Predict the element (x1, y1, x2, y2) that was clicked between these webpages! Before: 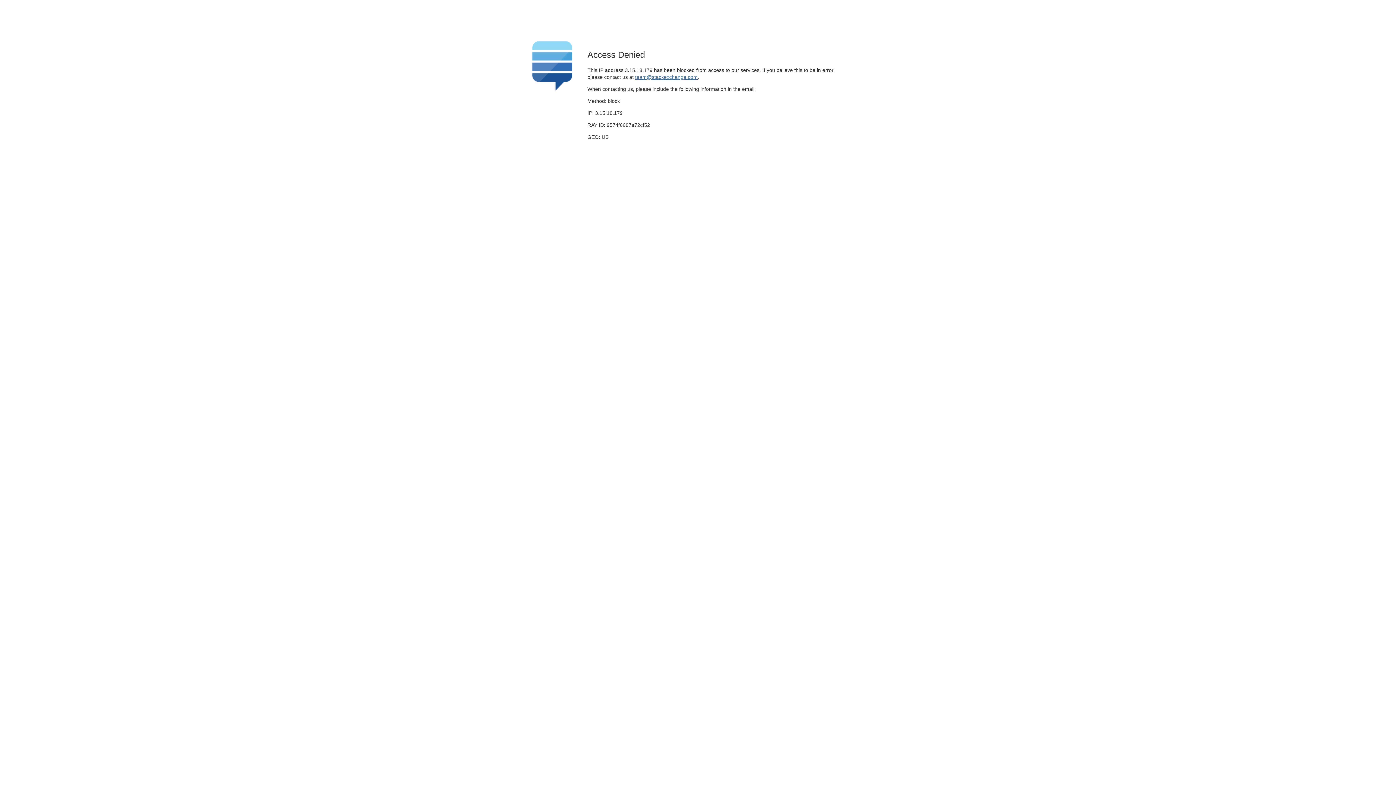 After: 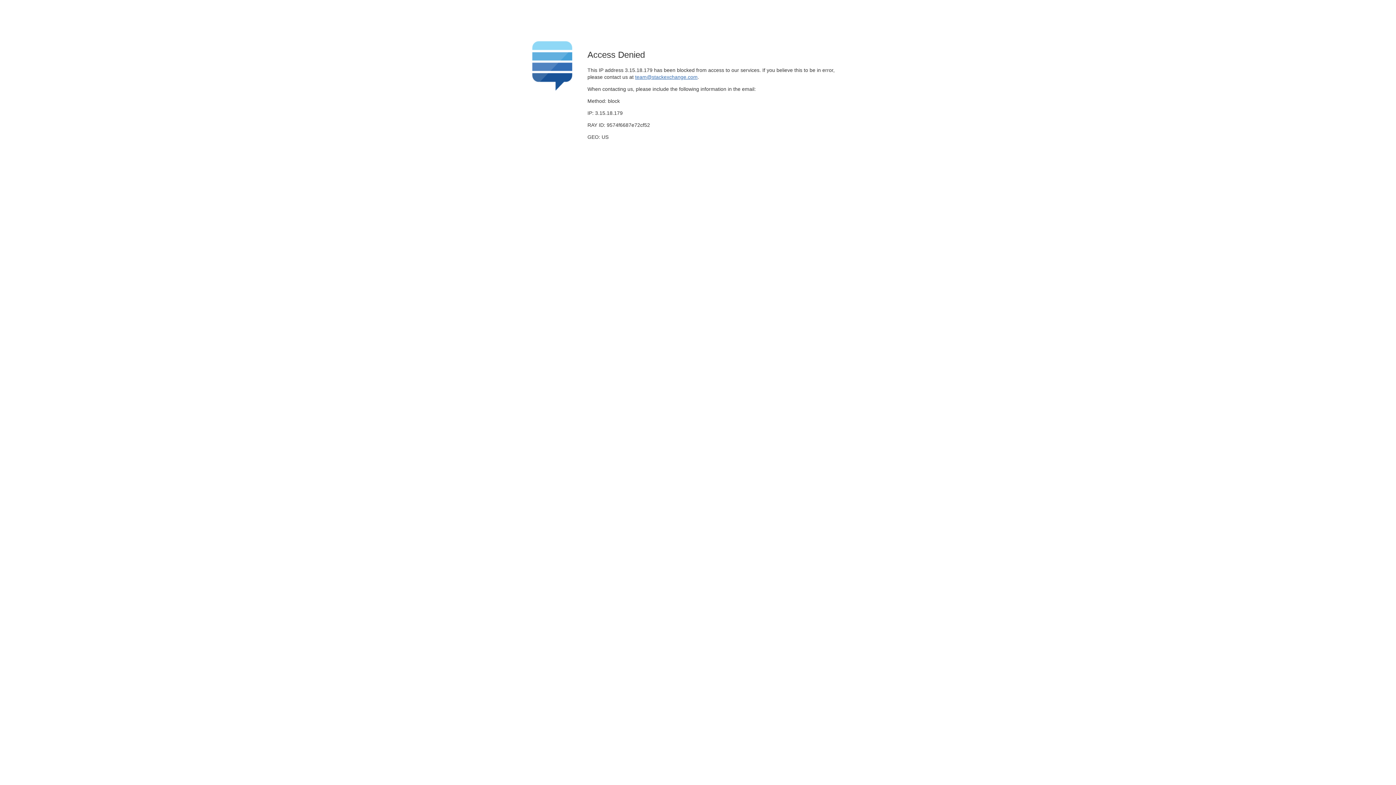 Action: bbox: (635, 74, 697, 79) label: team@stackexchange.com